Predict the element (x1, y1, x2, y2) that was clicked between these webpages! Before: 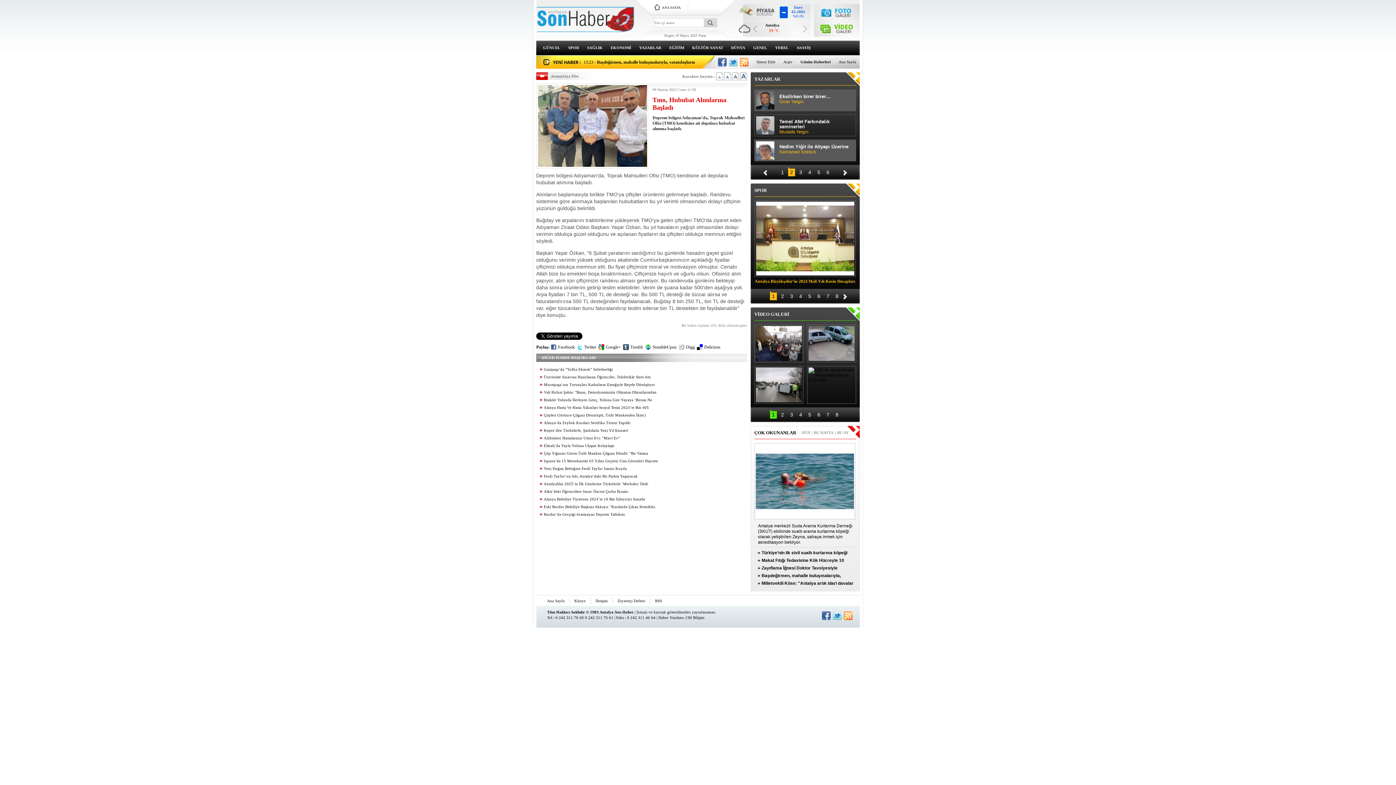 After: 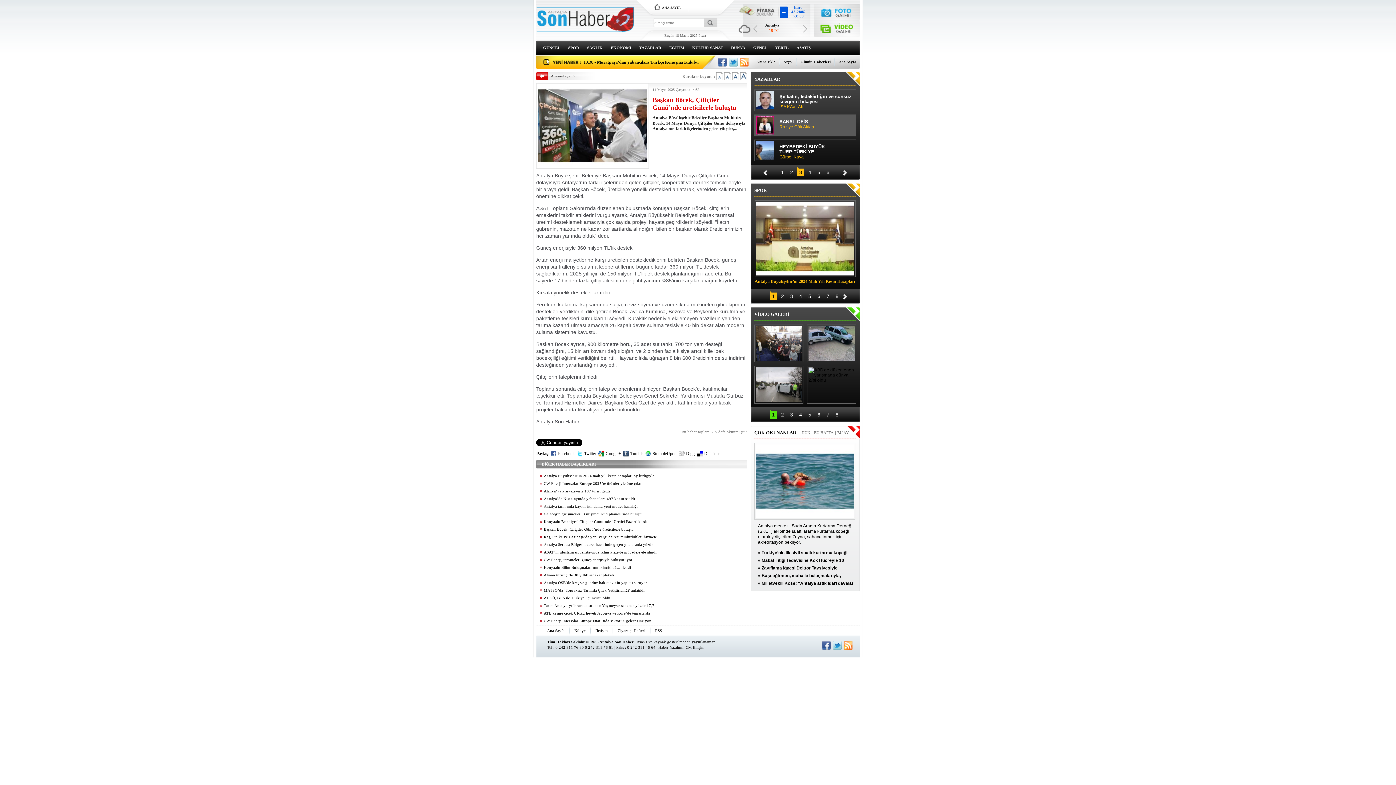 Action: bbox: (823, 291, 832, 300) label: 7